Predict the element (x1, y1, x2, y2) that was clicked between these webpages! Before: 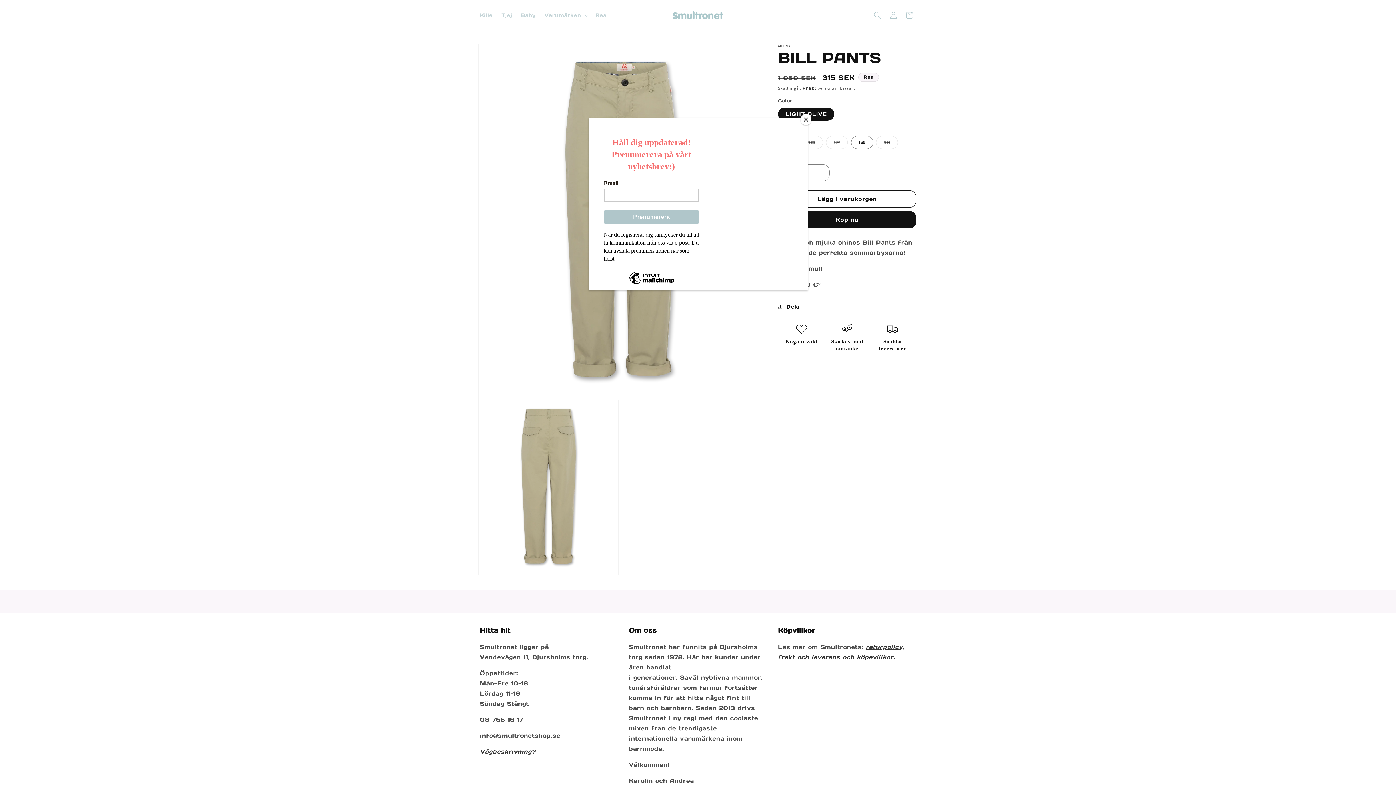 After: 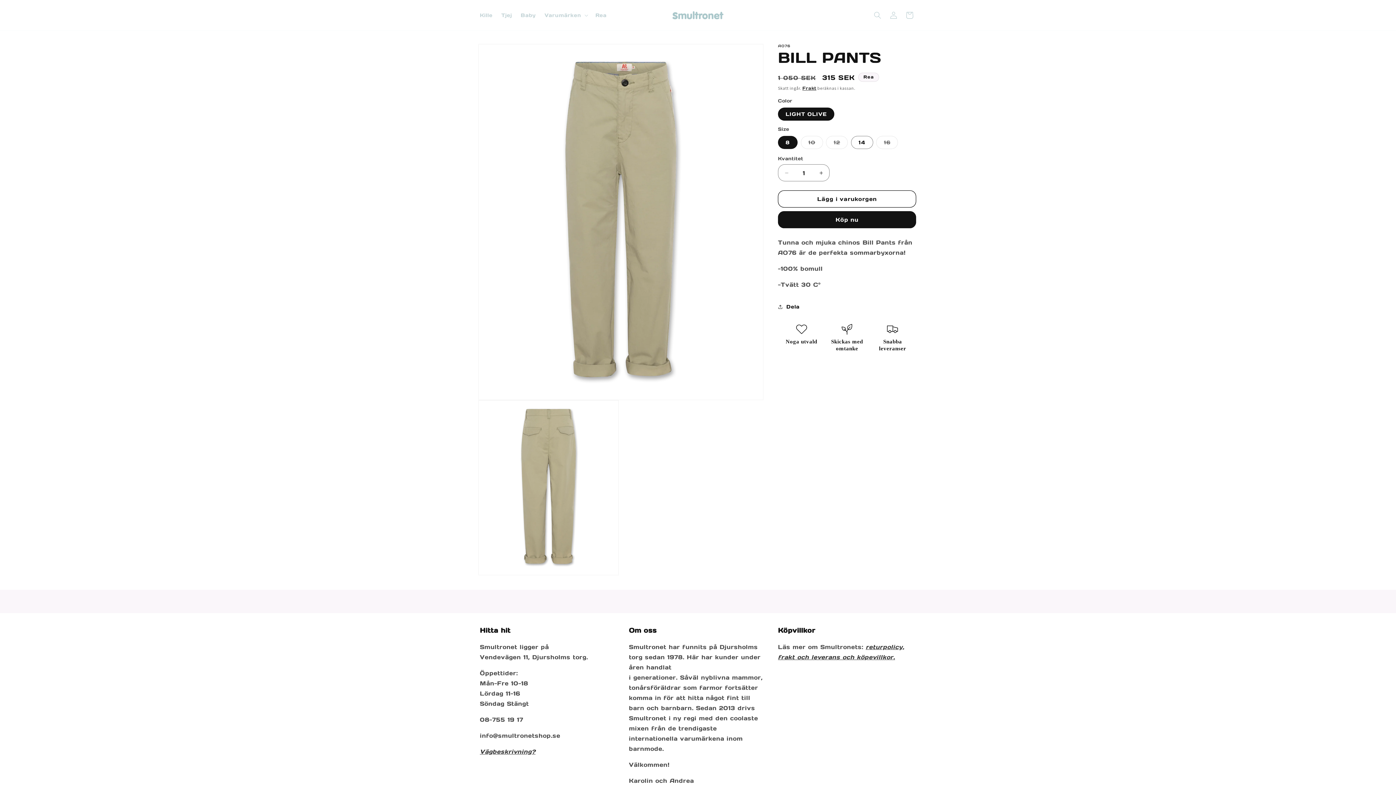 Action: bbox: (800, 114, 811, 125) label: Close